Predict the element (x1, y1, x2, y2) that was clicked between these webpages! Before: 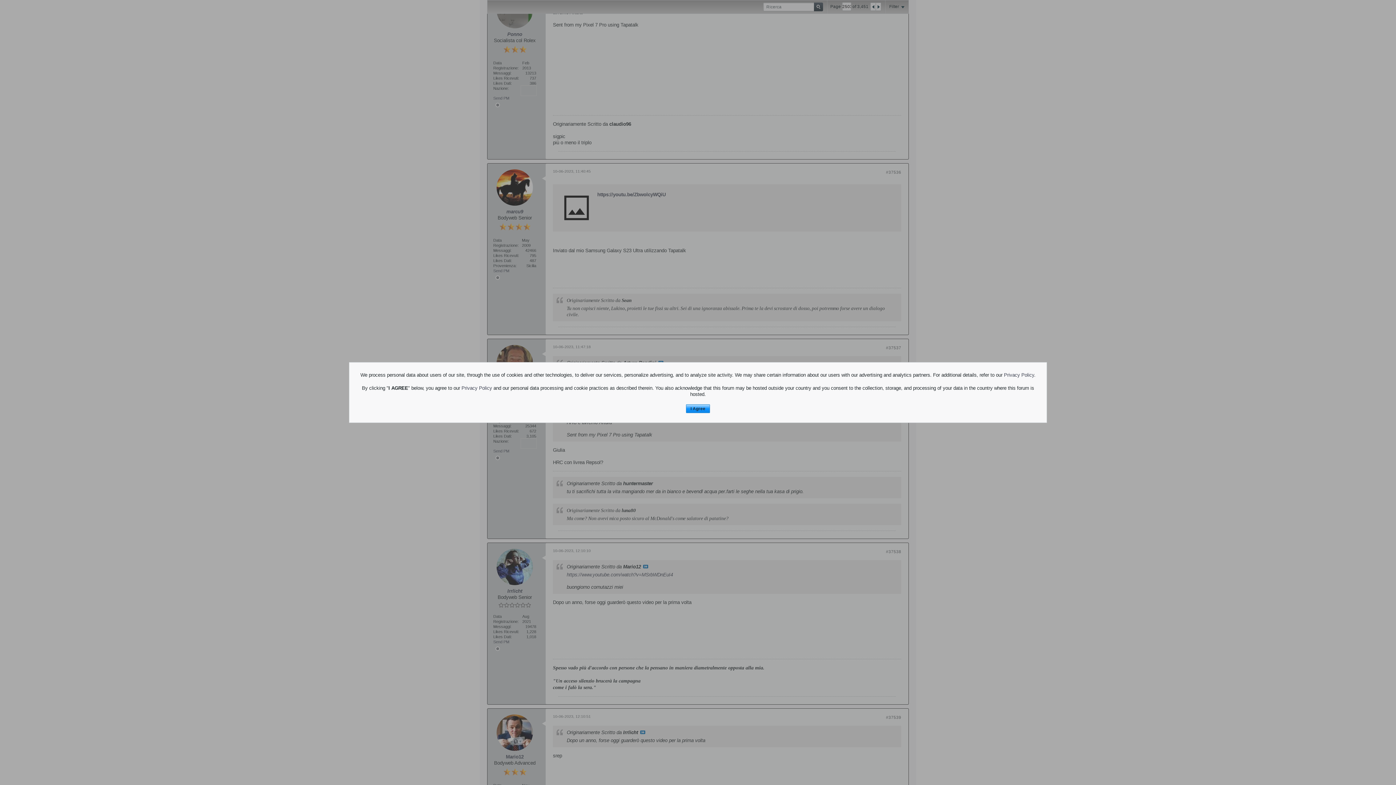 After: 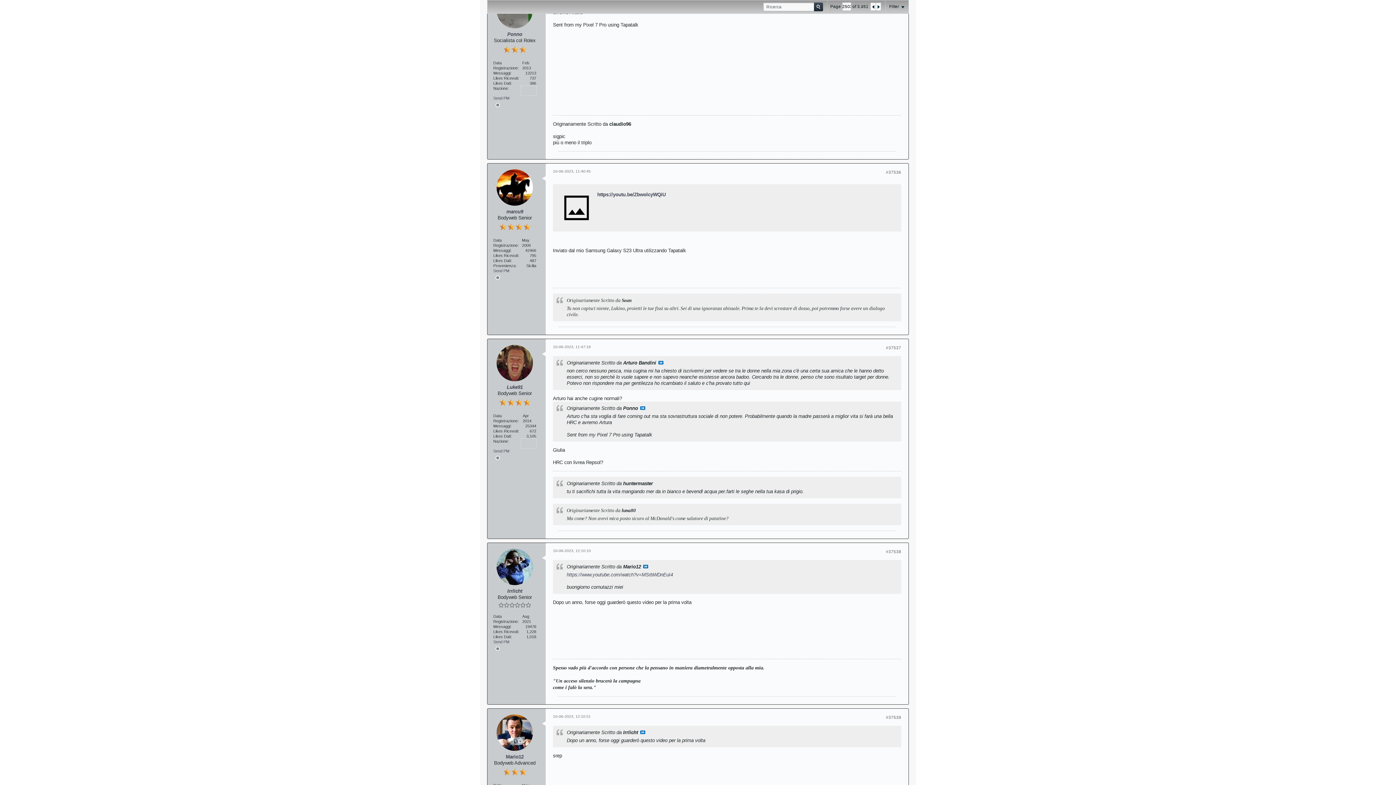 Action: bbox: (686, 404, 710, 413) label: I Agree